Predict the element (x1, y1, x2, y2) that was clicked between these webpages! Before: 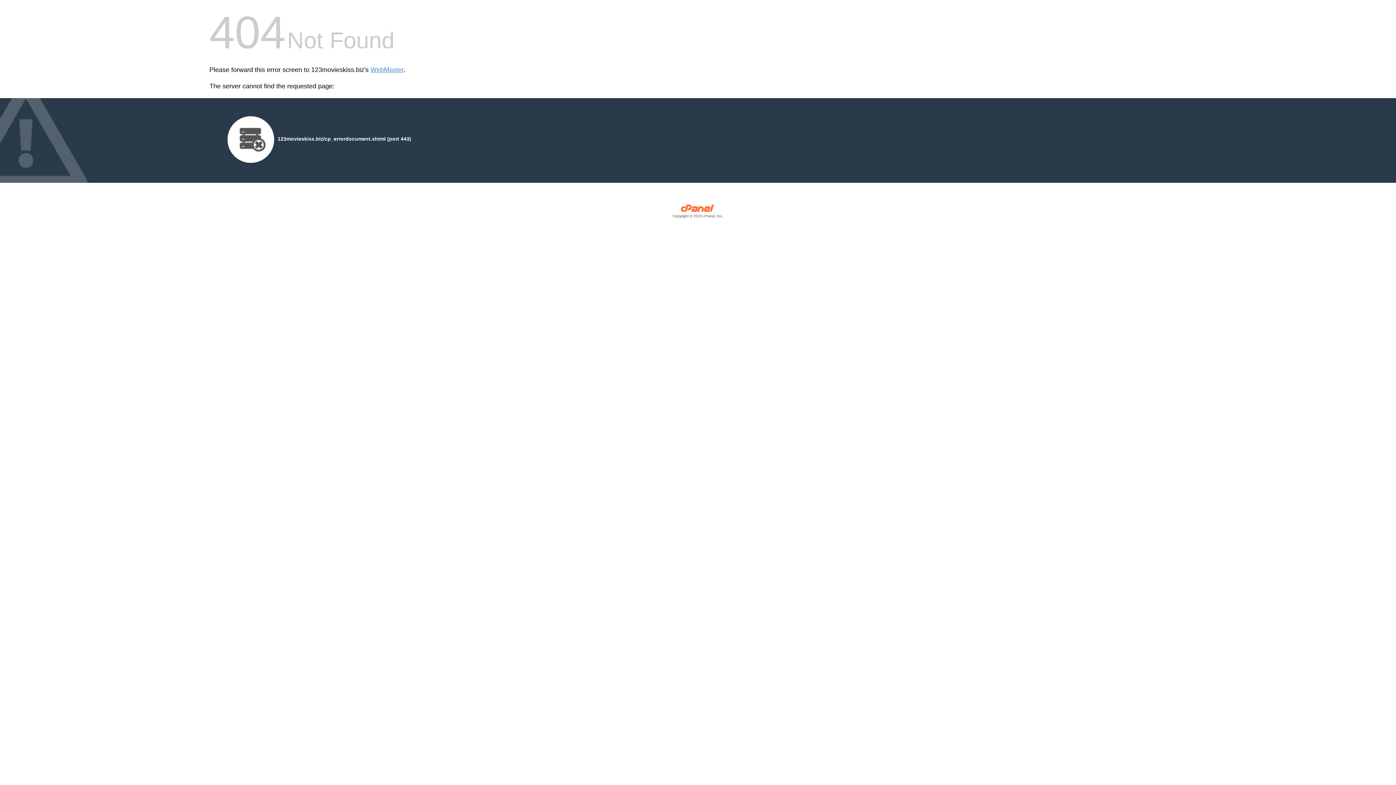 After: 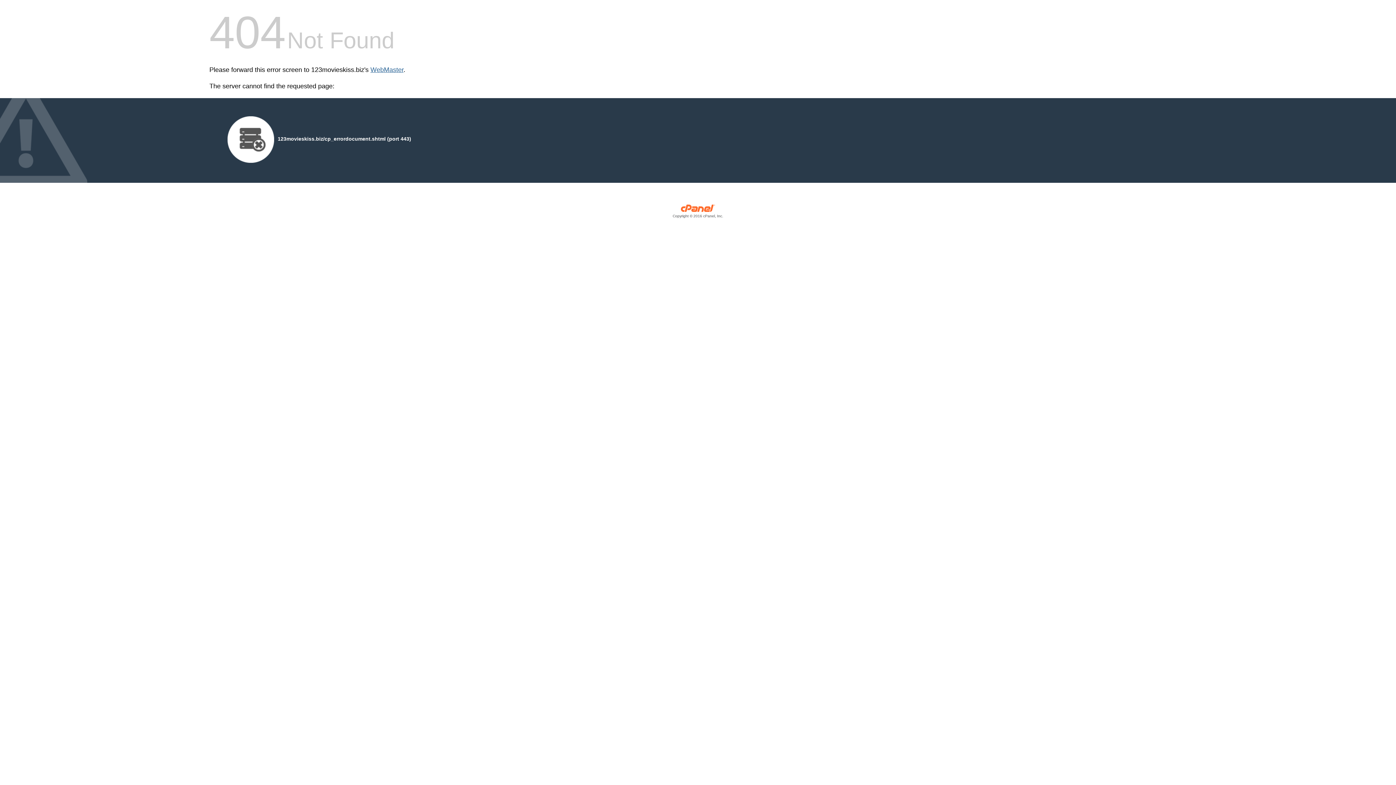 Action: label: WebMaster bbox: (370, 66, 403, 73)